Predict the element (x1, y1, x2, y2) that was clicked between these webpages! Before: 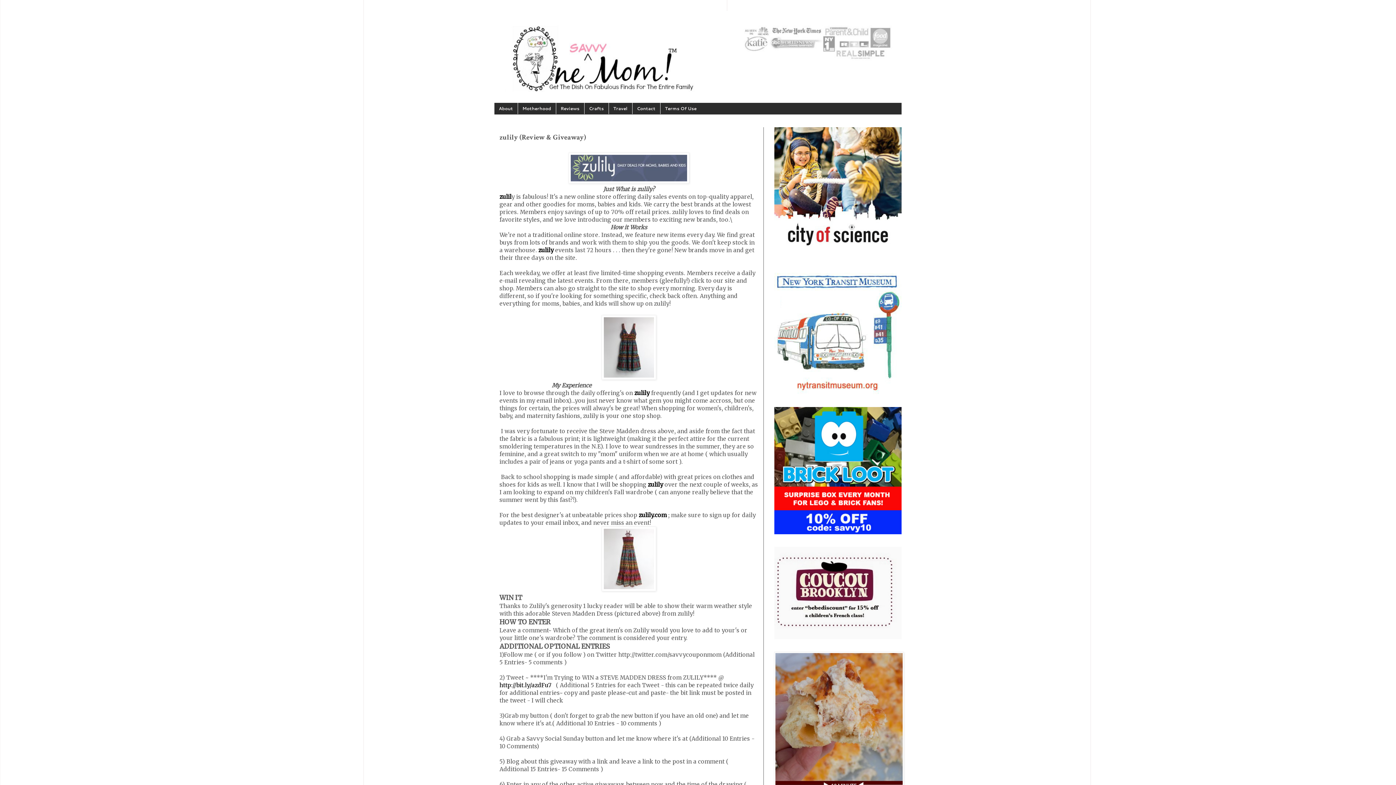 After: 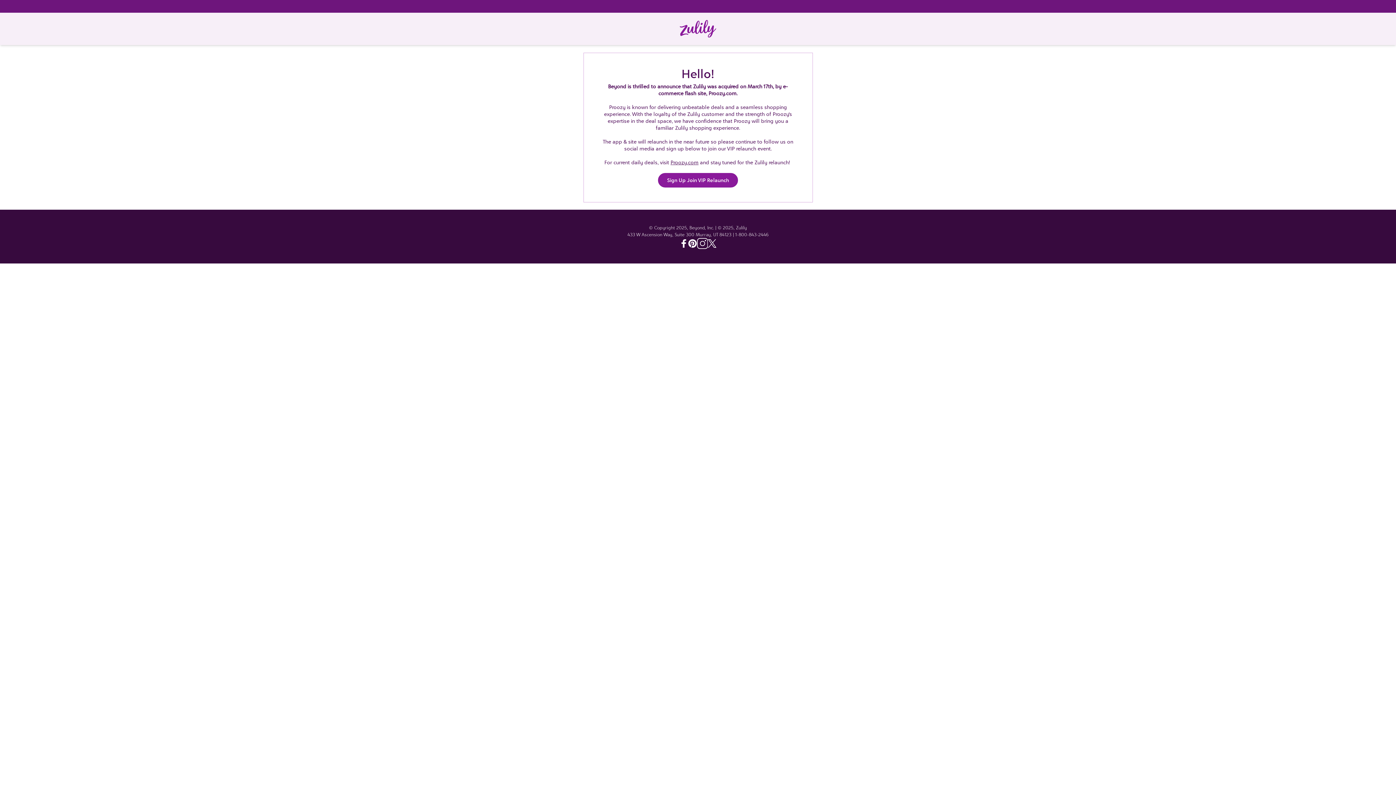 Action: bbox: (634, 389, 649, 396) label: zulily